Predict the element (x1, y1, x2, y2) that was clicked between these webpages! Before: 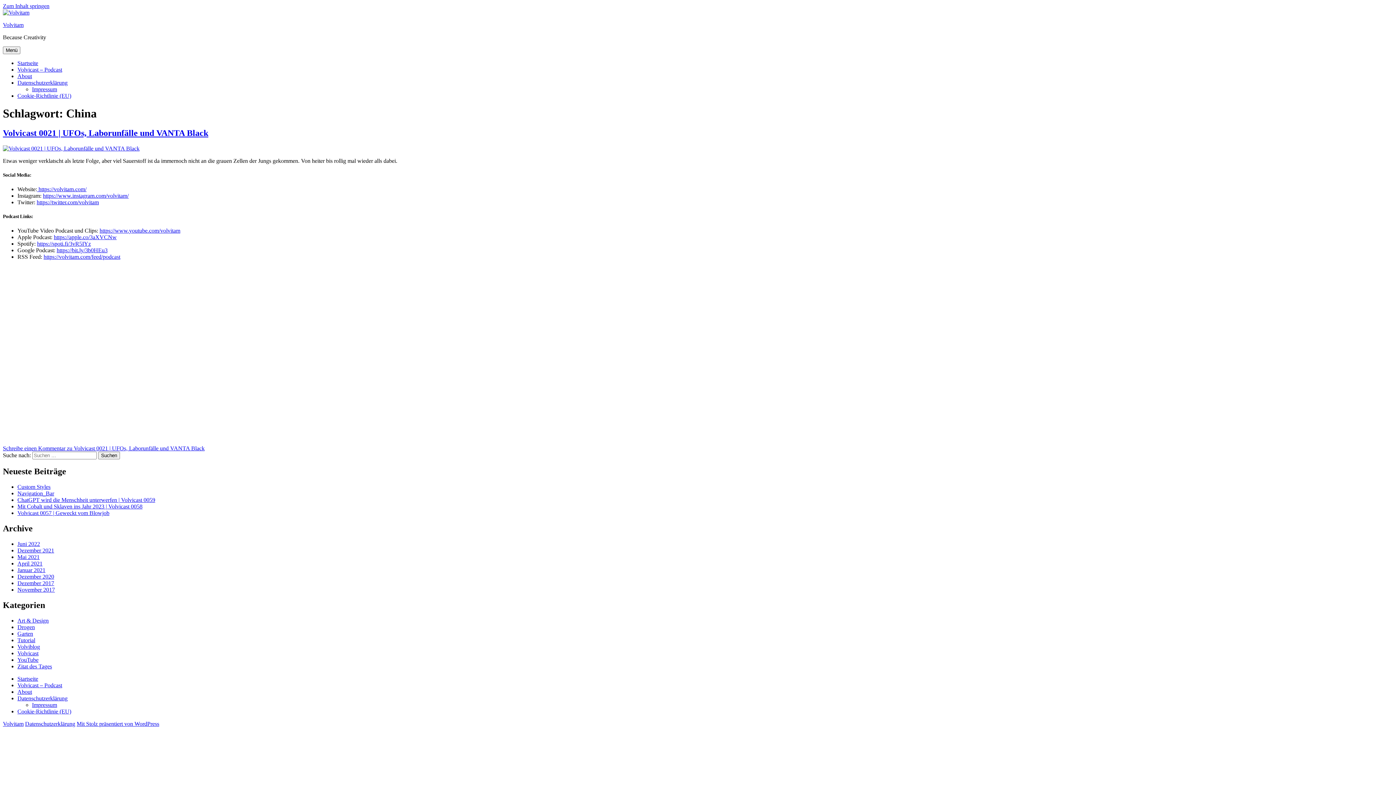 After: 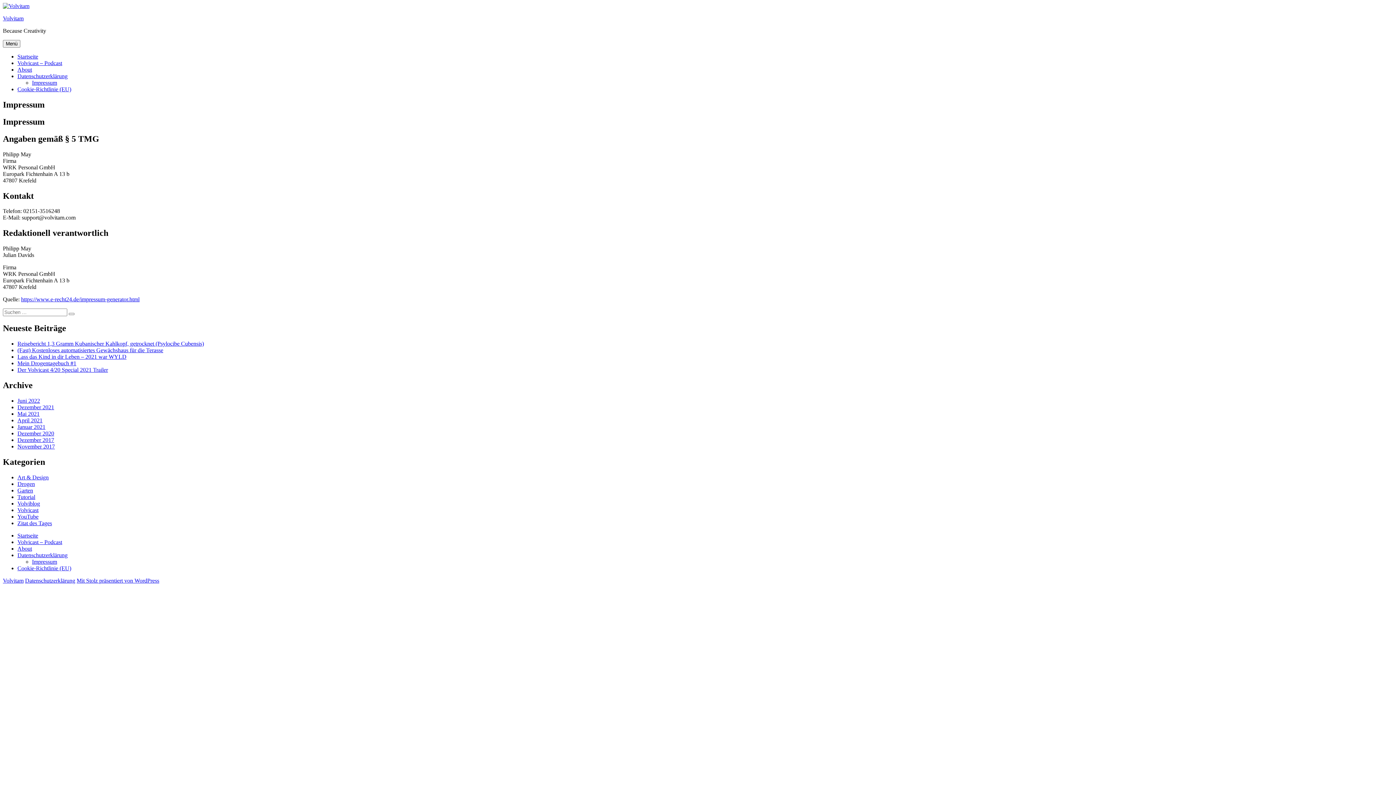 Action: label: Impressum bbox: (32, 86, 57, 92)